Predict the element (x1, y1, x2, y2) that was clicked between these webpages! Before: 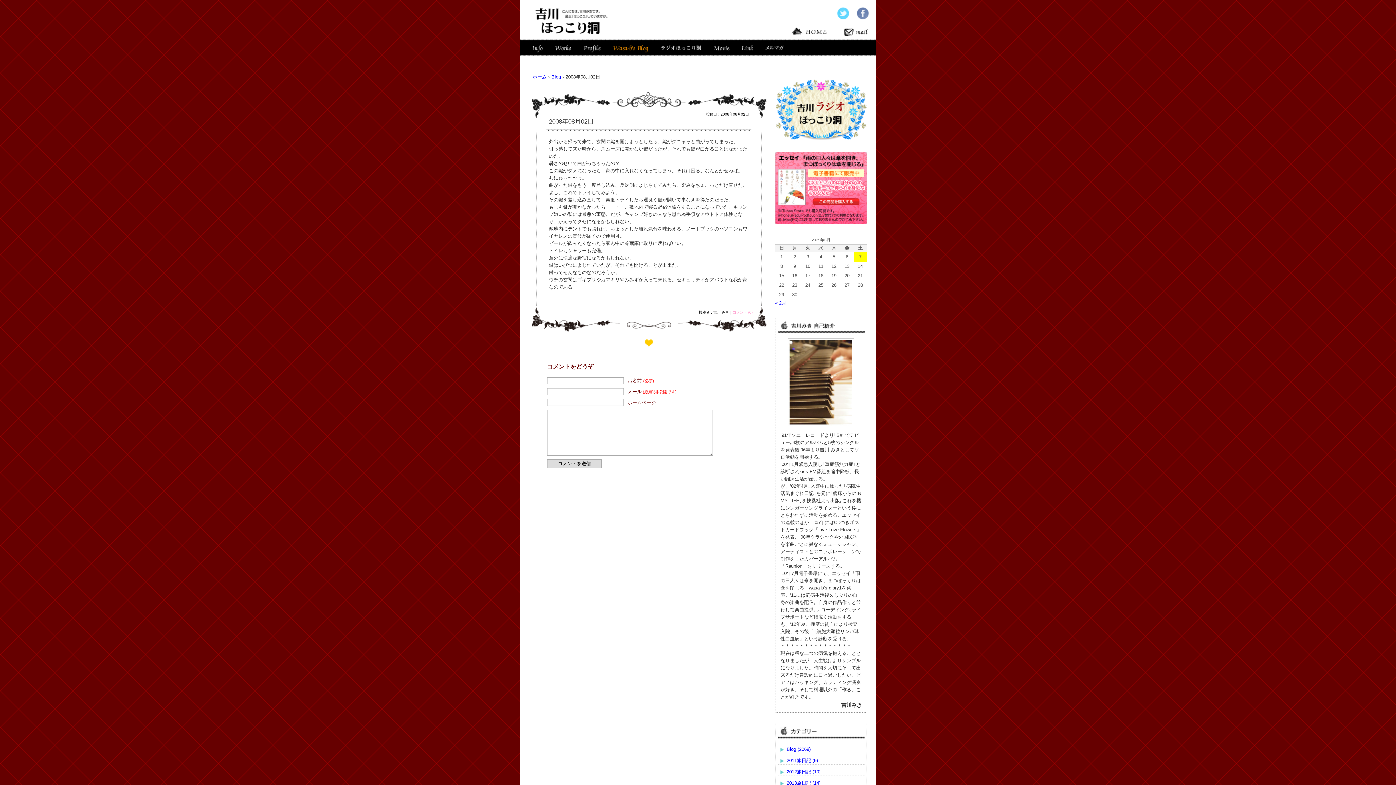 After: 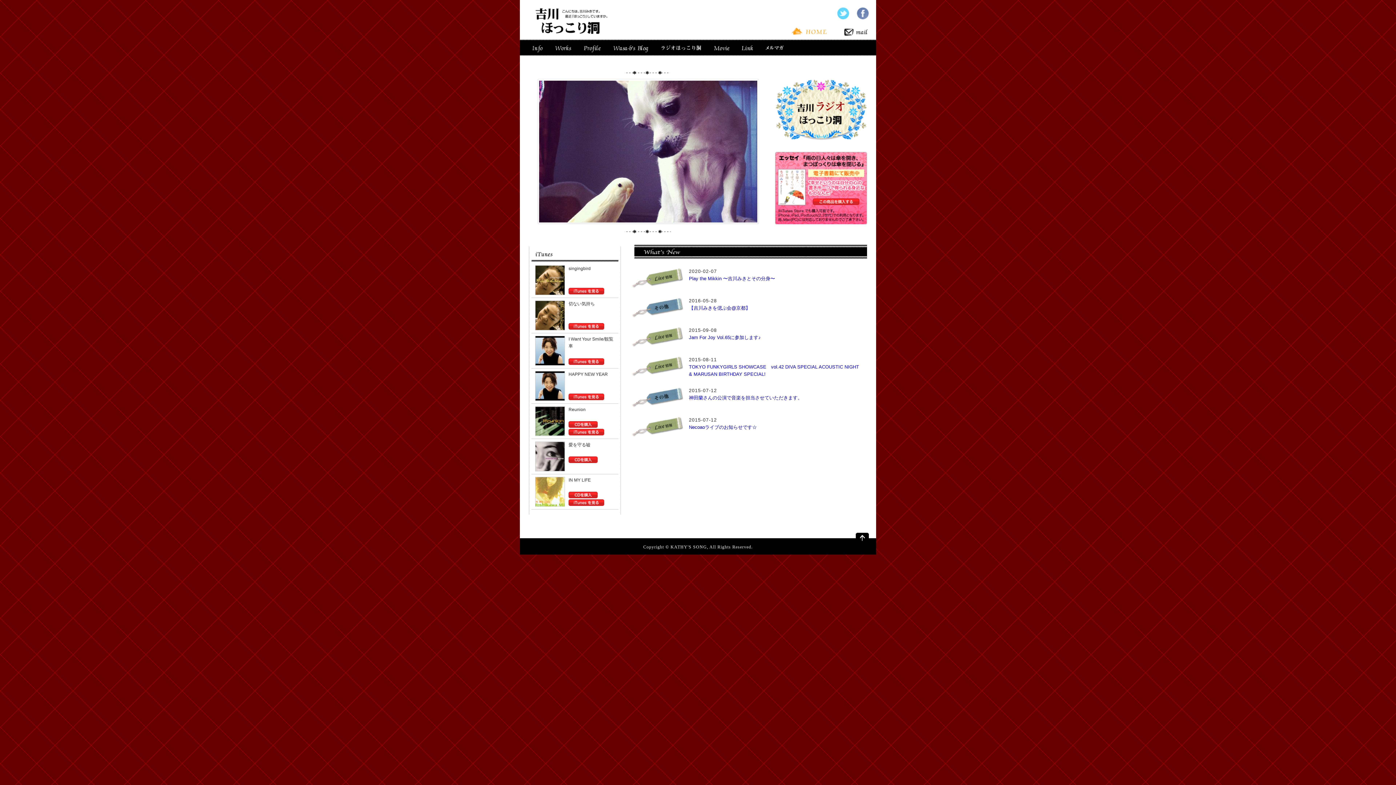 Action: bbox: (790, 29, 828, 34)